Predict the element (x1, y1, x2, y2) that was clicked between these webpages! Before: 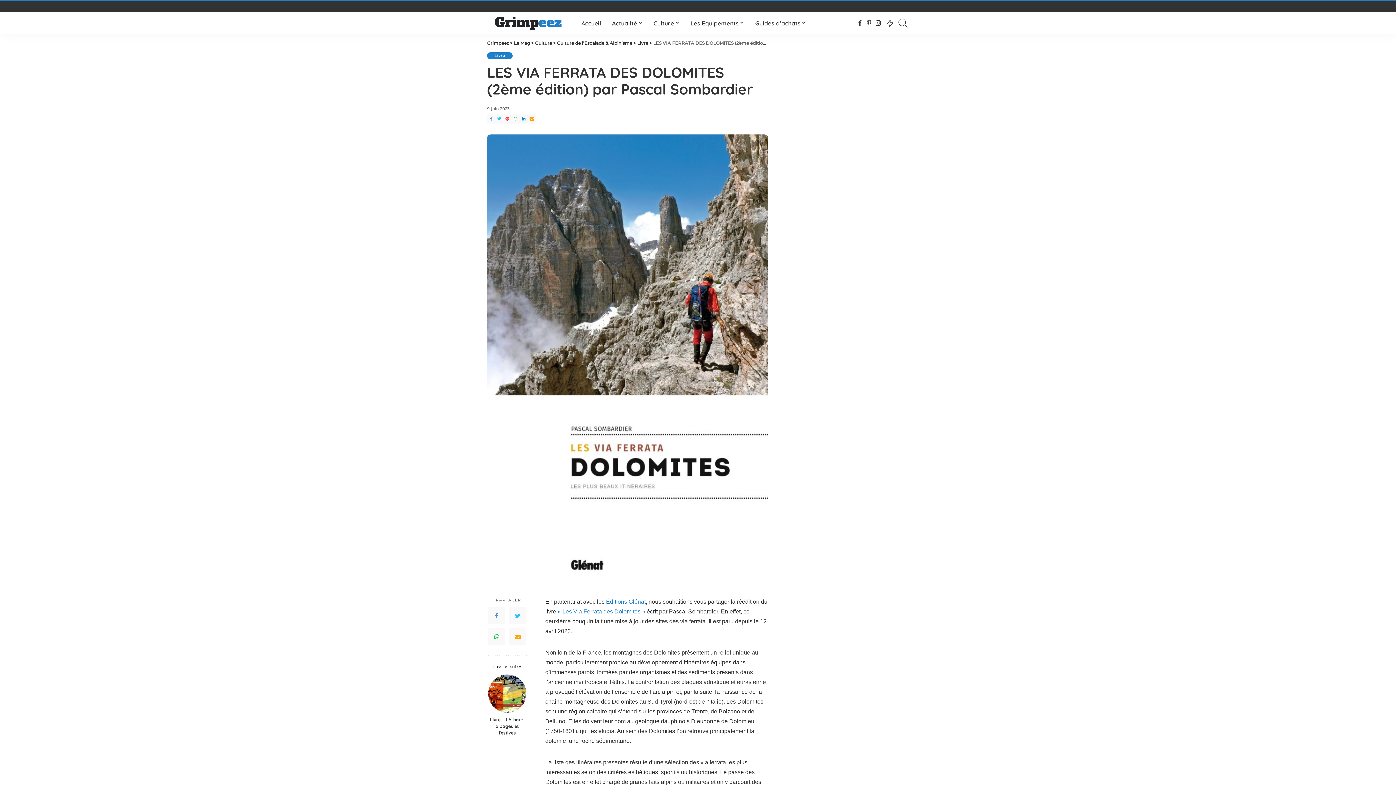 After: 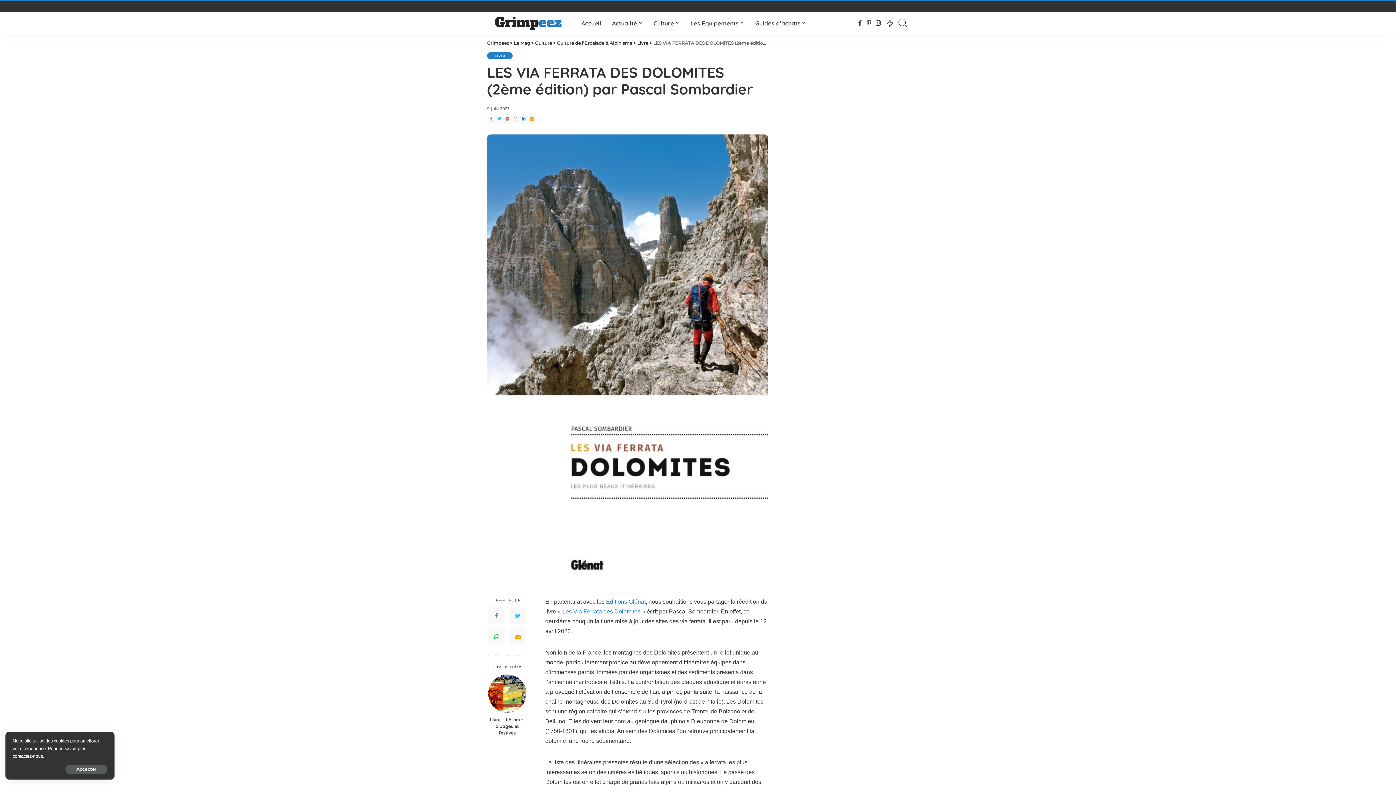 Action: label: WhatsApp bbox: (511, 114, 519, 123)